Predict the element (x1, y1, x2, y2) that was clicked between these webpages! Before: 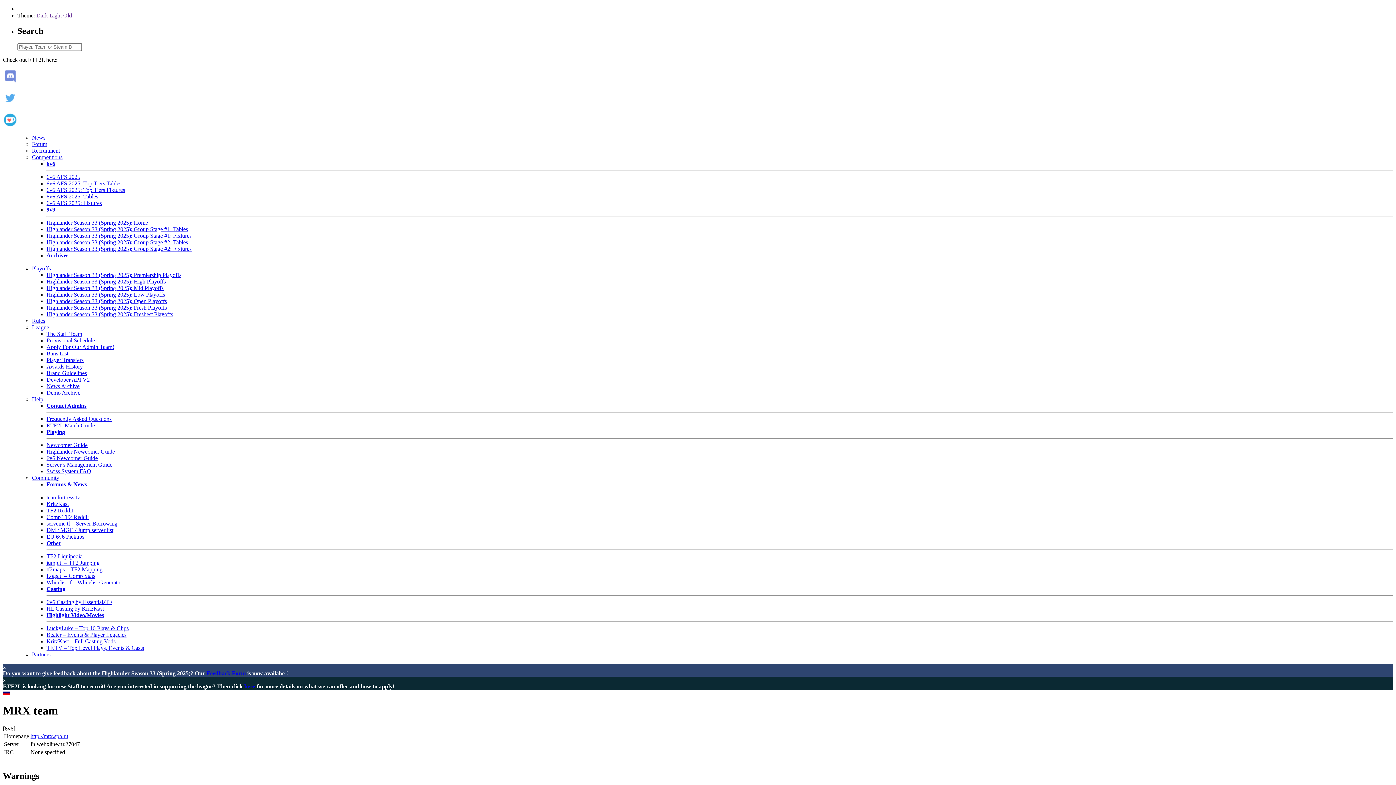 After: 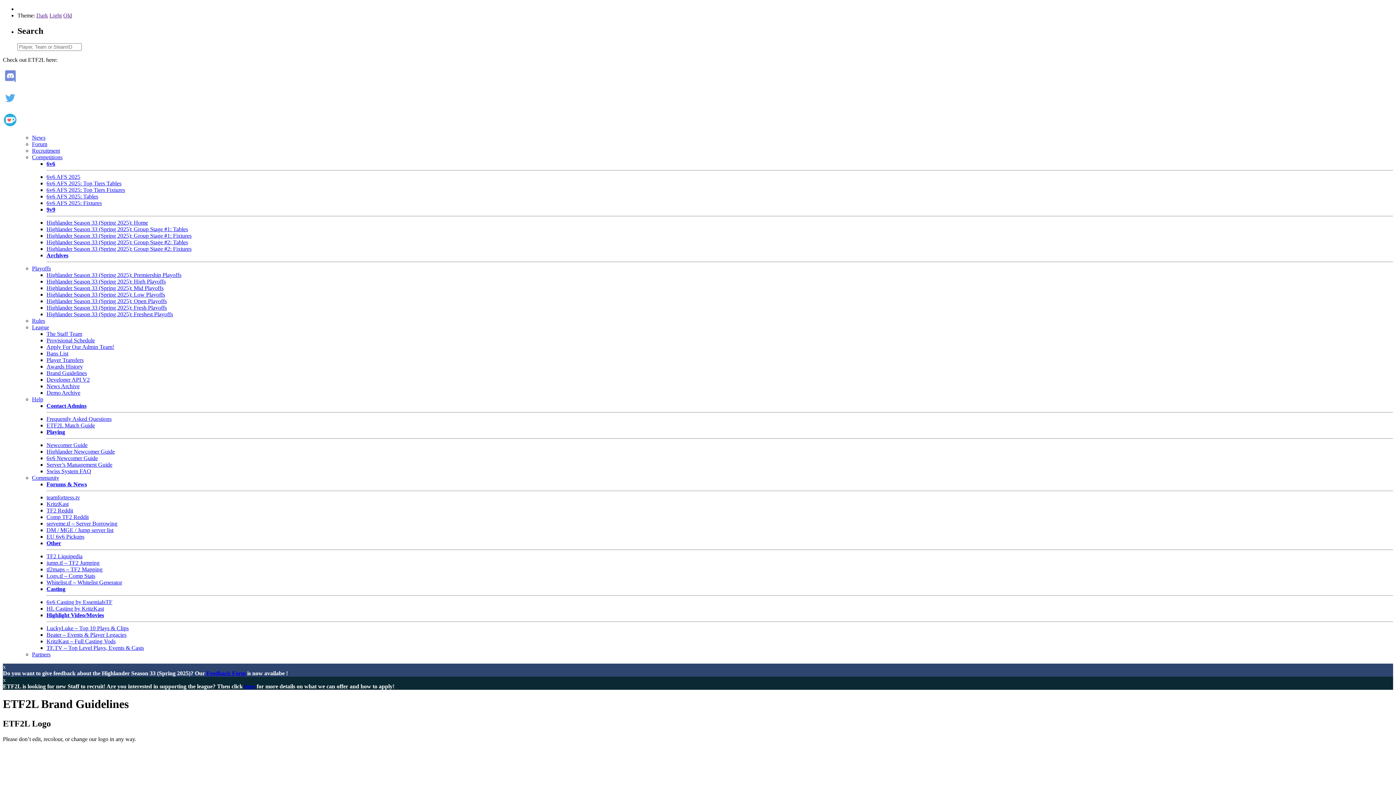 Action: bbox: (46, 370, 86, 376) label: Brand Guidelines